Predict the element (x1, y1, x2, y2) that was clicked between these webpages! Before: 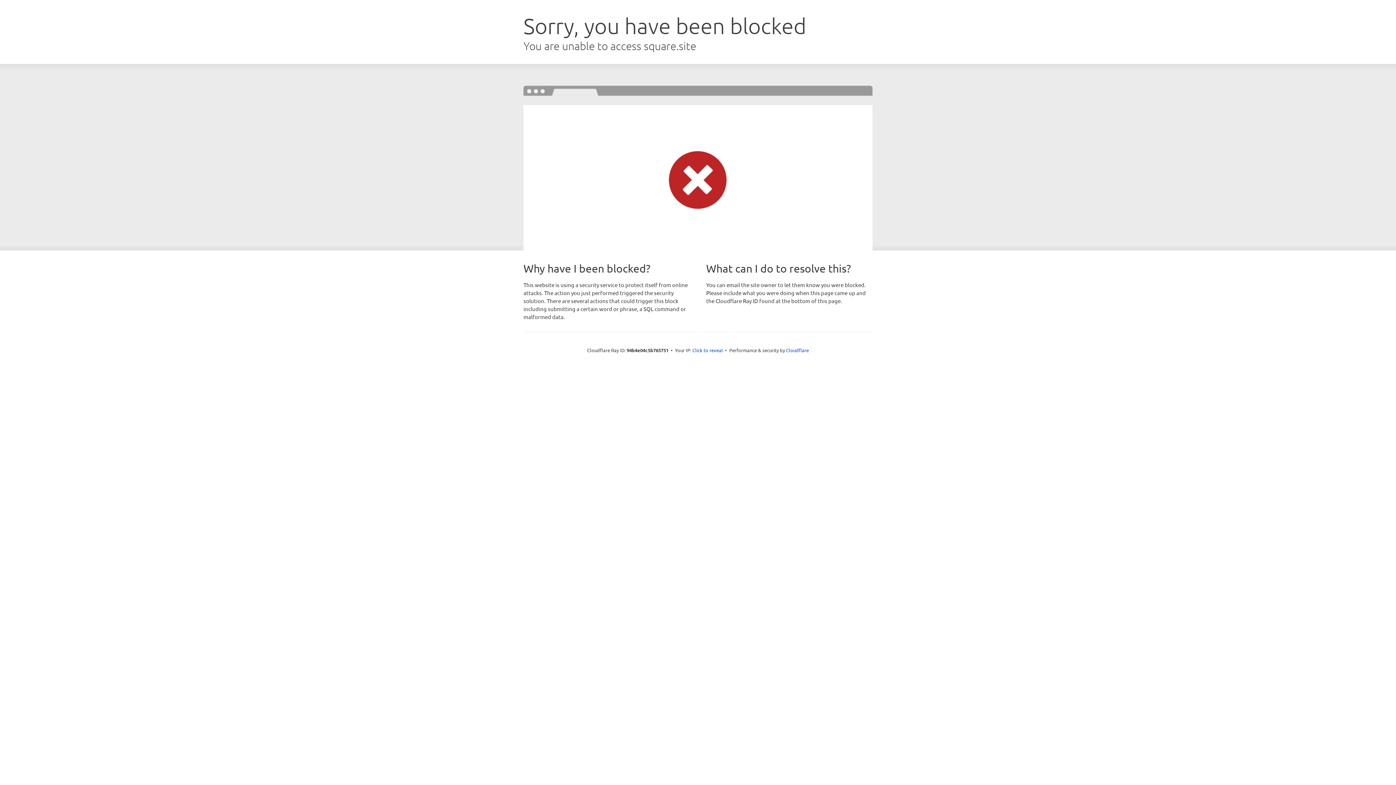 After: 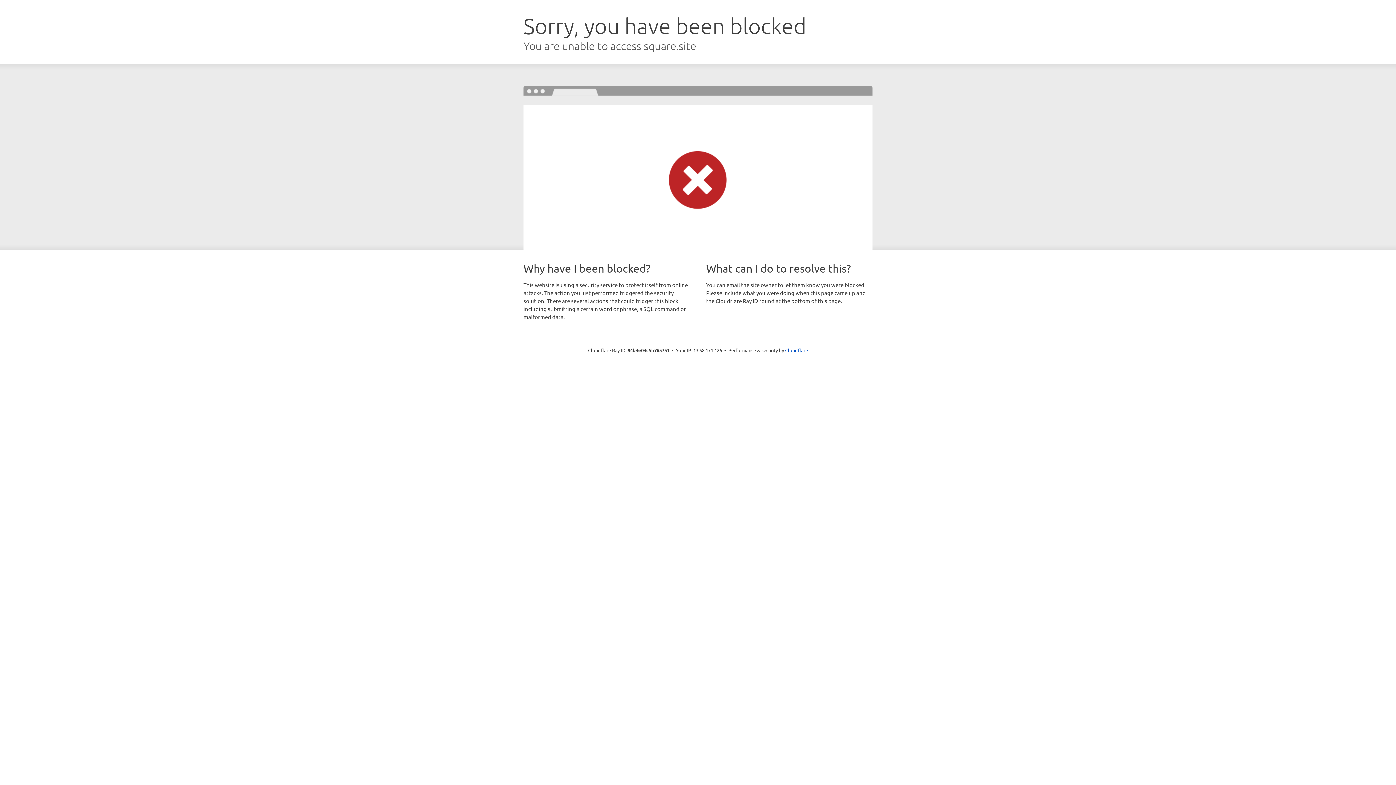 Action: label: Click to reveal bbox: (692, 346, 723, 353)